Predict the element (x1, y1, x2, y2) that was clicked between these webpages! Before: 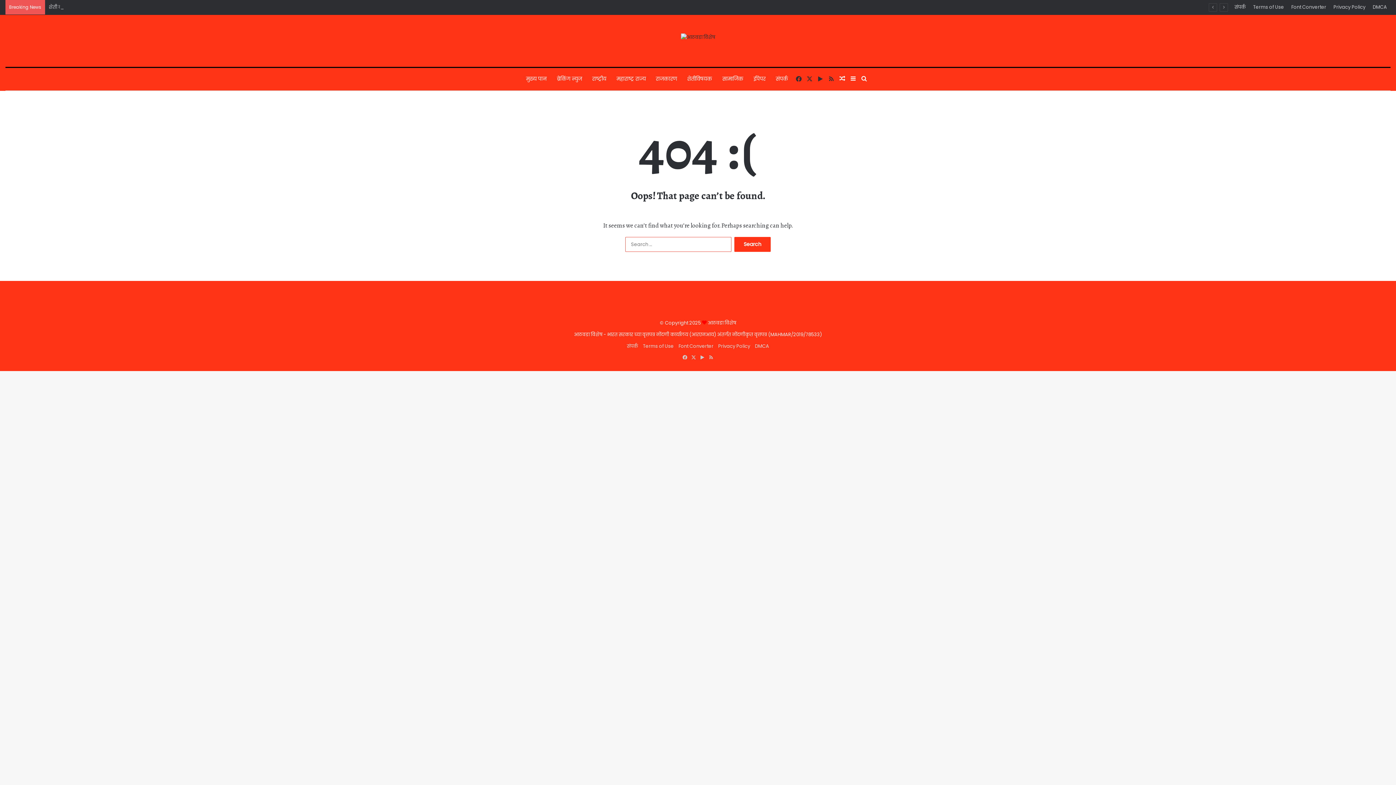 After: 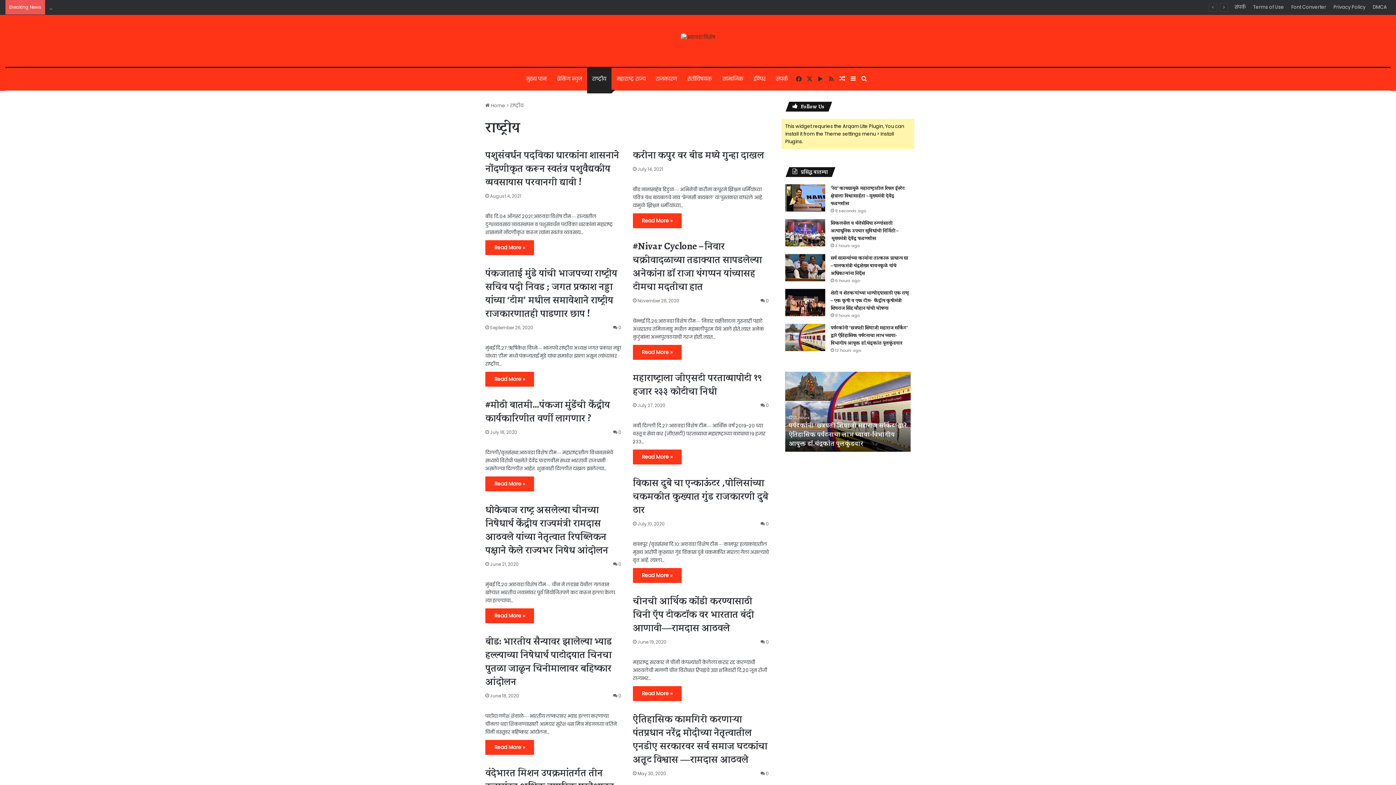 Action: bbox: (587, 67, 611, 89) label: राष्ट्रीय